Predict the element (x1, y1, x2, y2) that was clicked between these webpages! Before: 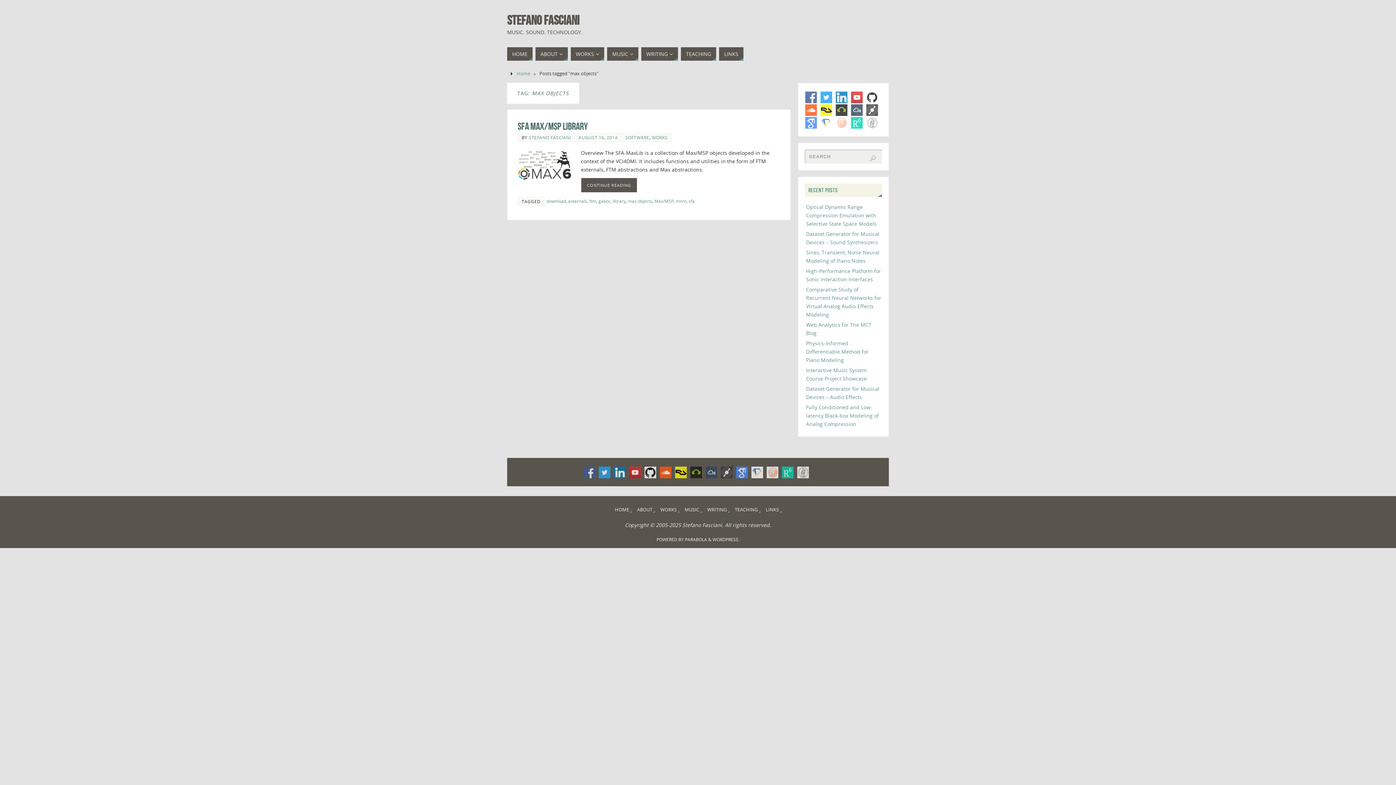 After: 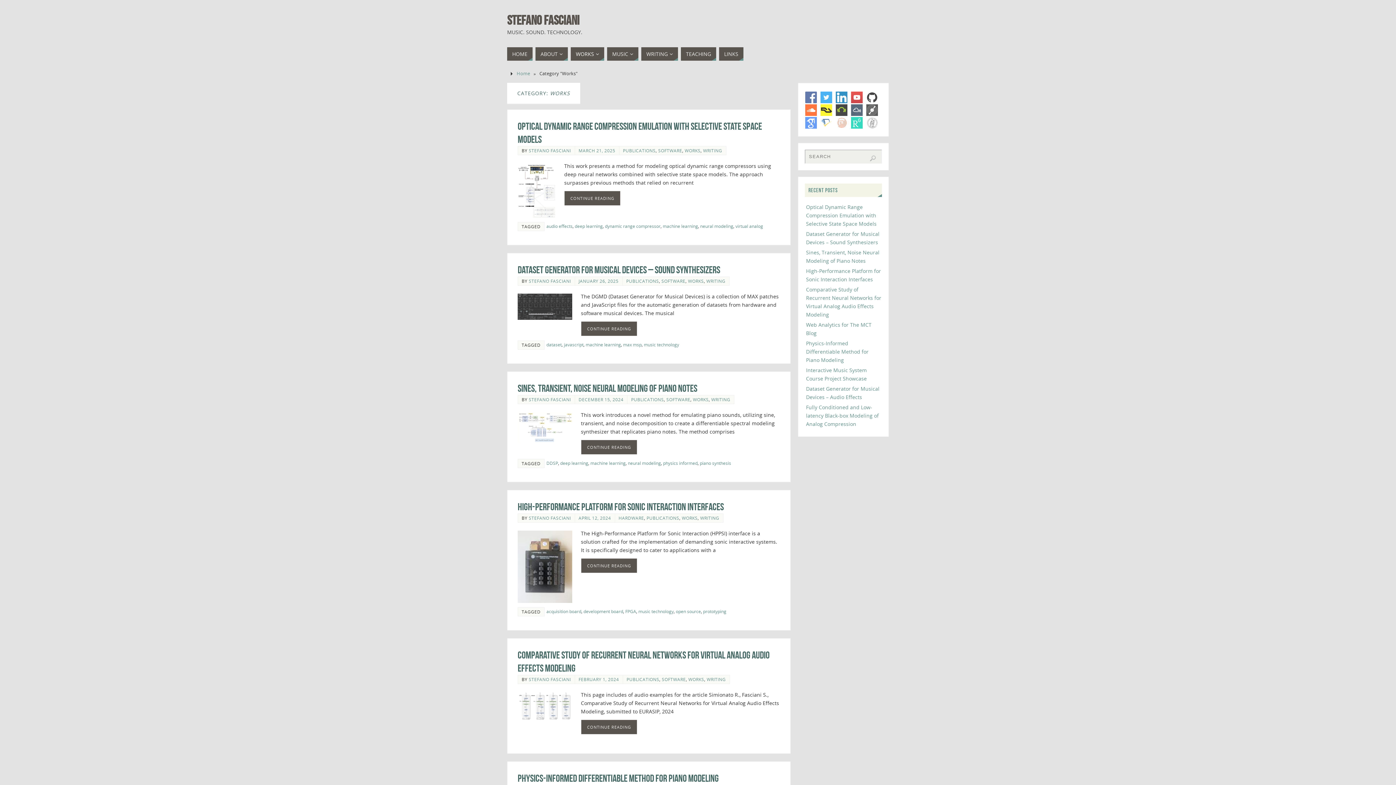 Action: bbox: (652, 134, 667, 140) label: WORKS